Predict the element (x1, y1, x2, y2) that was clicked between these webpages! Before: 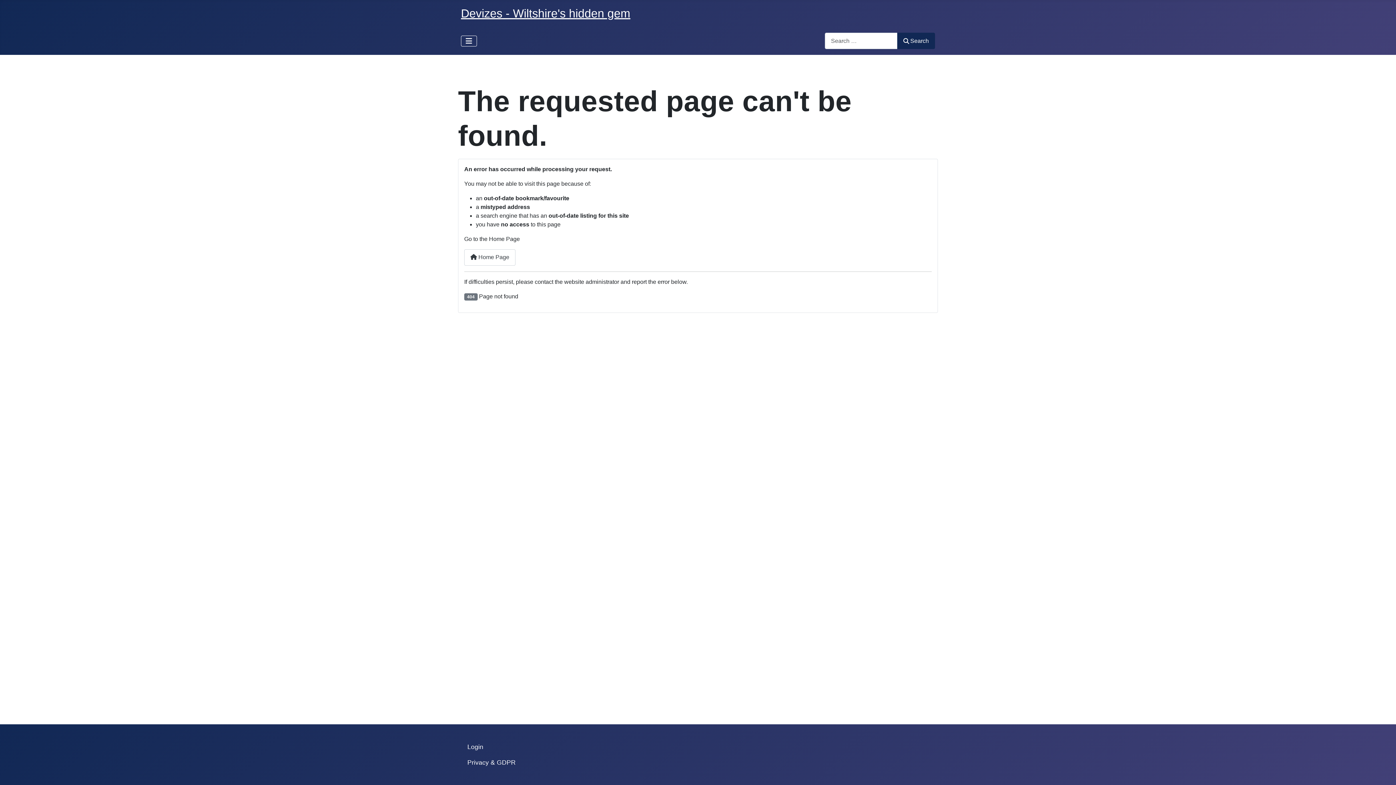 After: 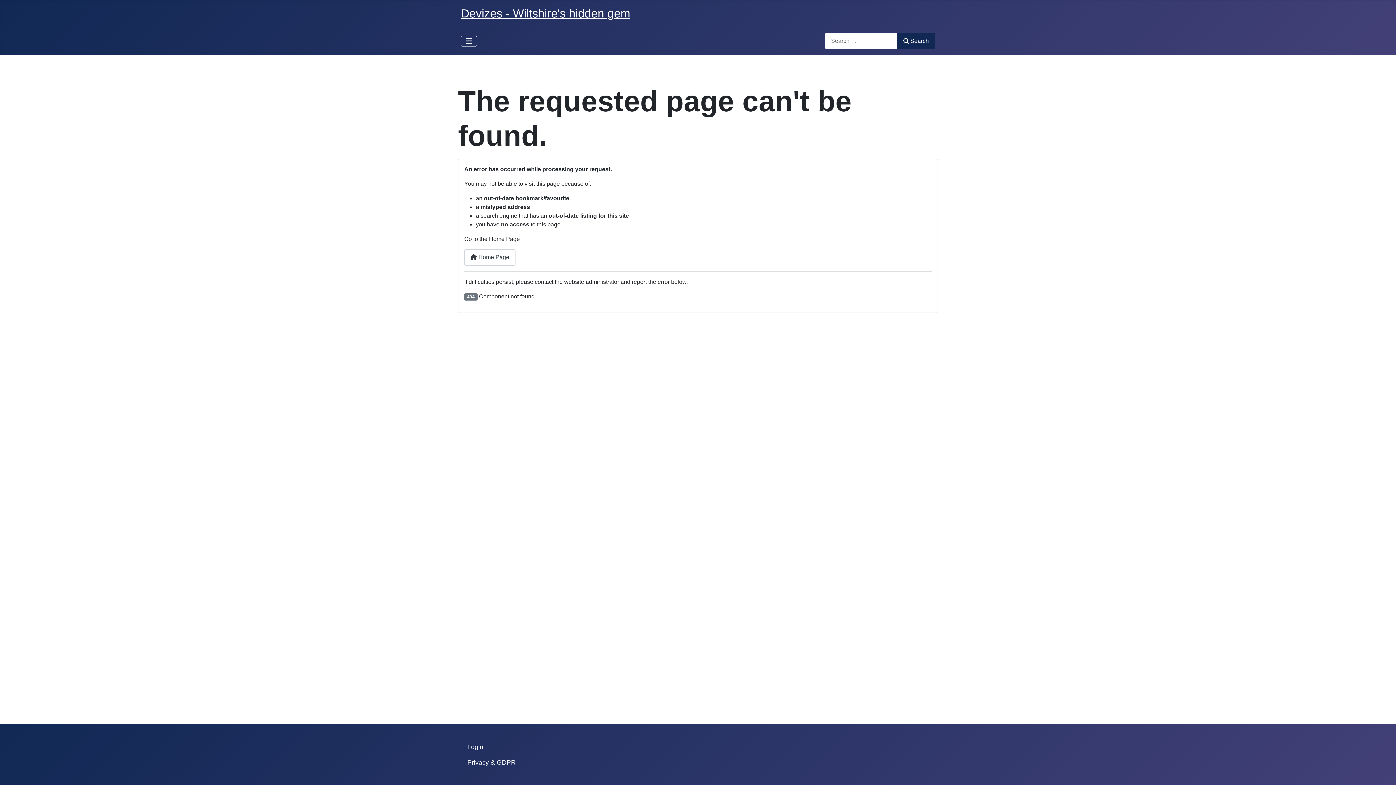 Action: bbox: (467, 742, 483, 751) label: Login